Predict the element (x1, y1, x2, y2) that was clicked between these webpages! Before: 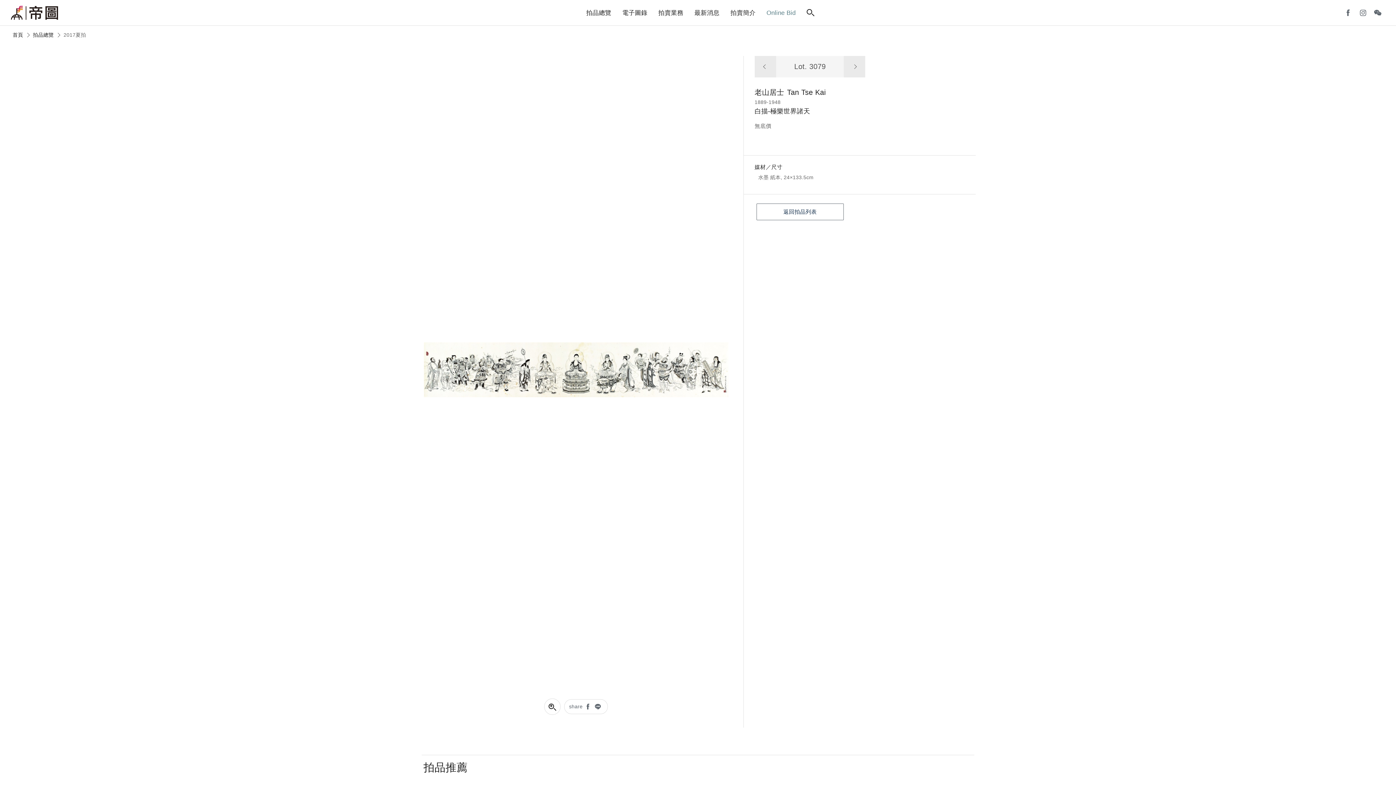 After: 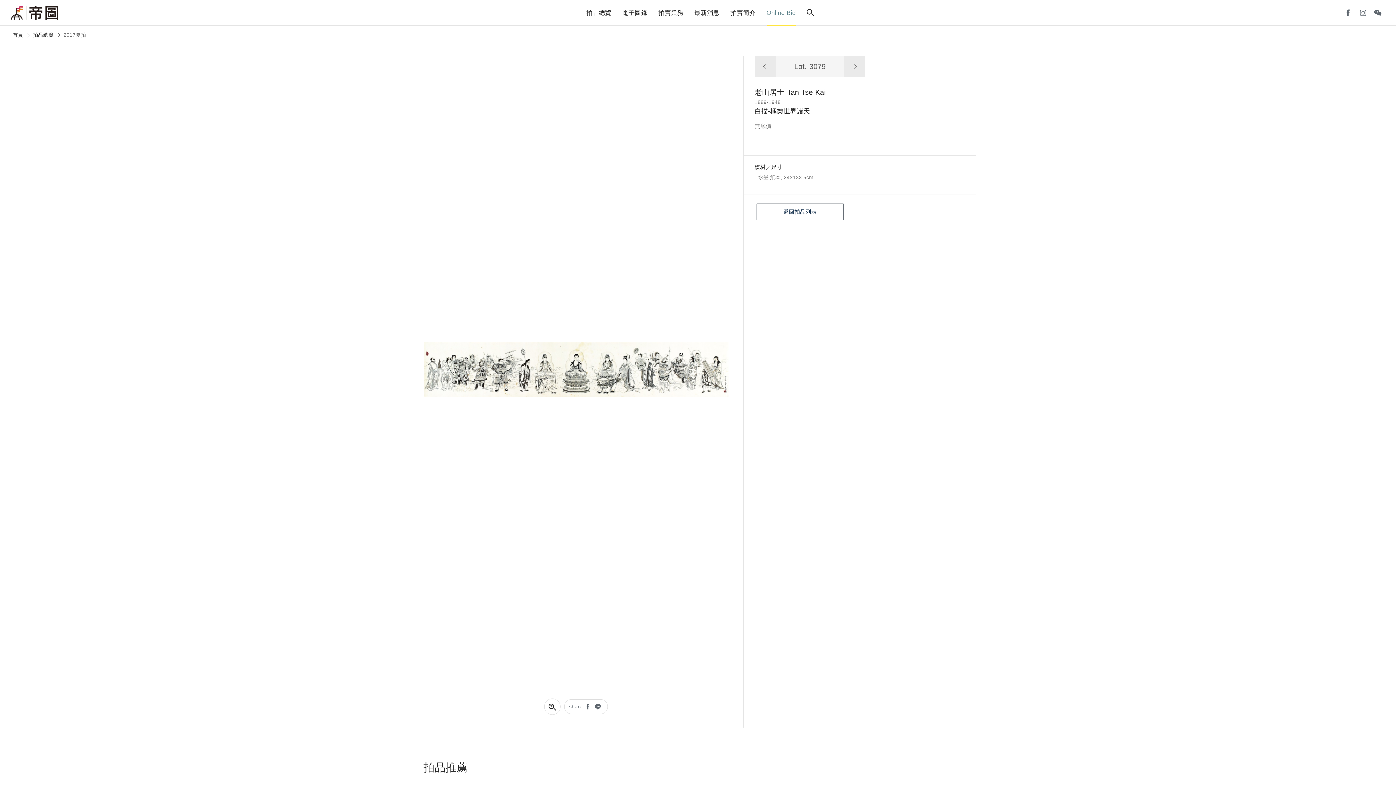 Action: label: Online Bid bbox: (763, 0, 799, 25)